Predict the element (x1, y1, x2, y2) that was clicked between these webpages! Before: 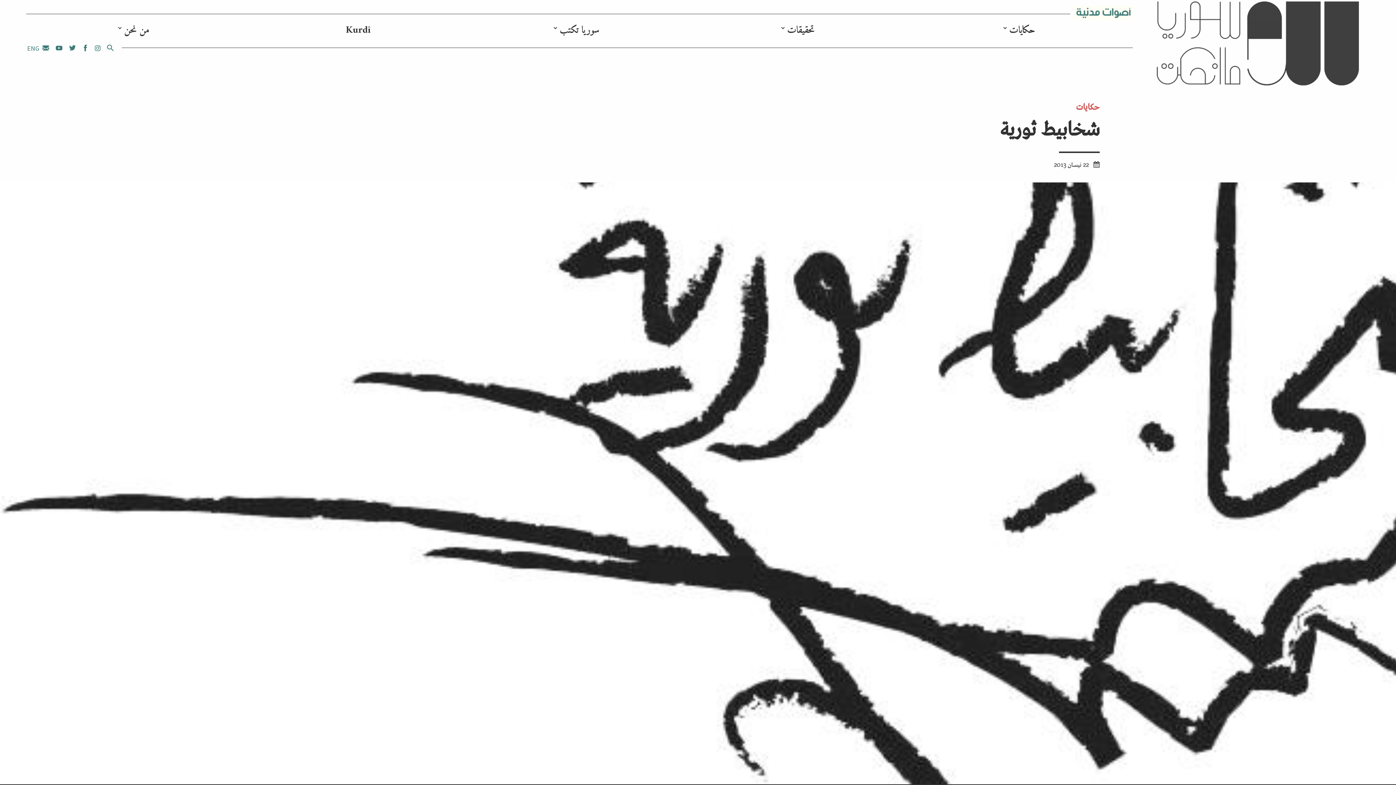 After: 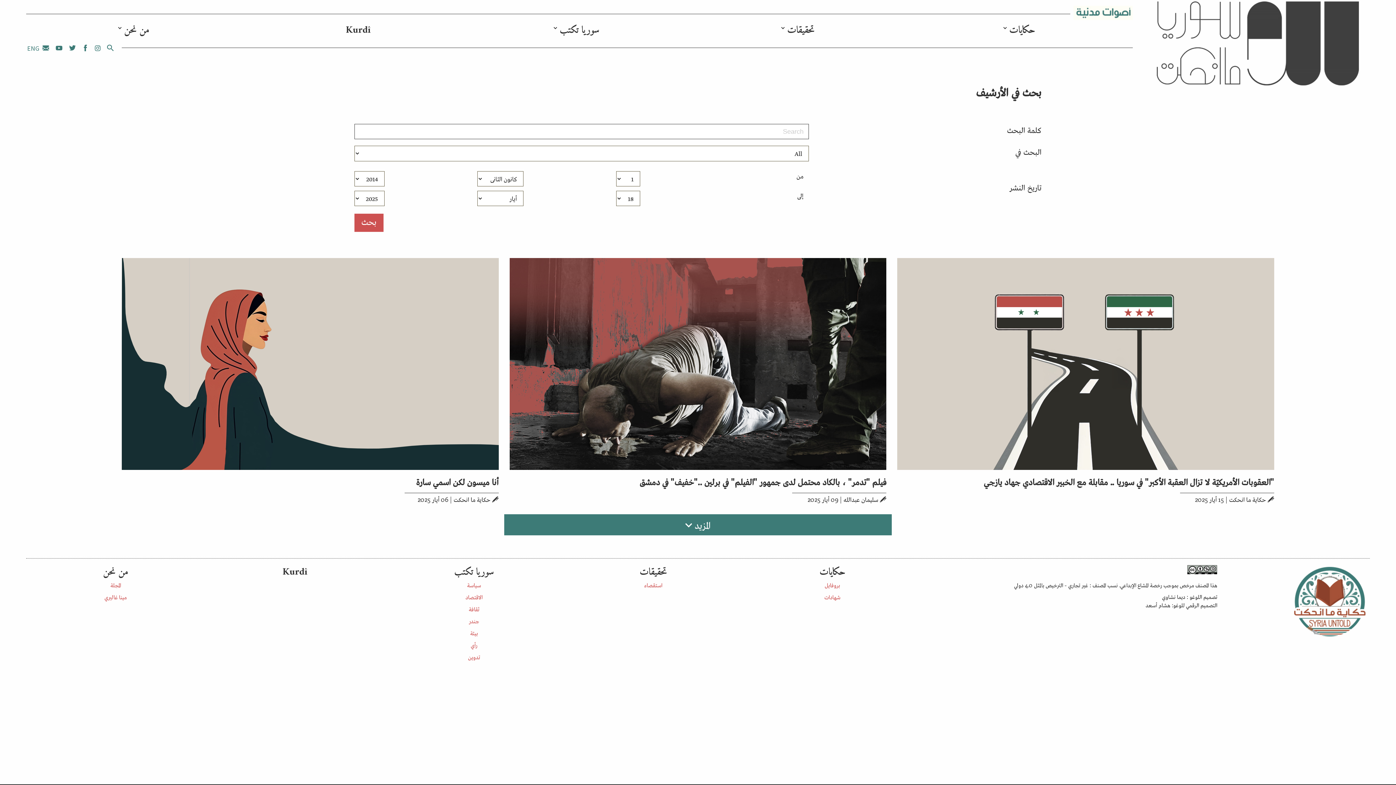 Action: bbox: (106, 44, 113, 53)